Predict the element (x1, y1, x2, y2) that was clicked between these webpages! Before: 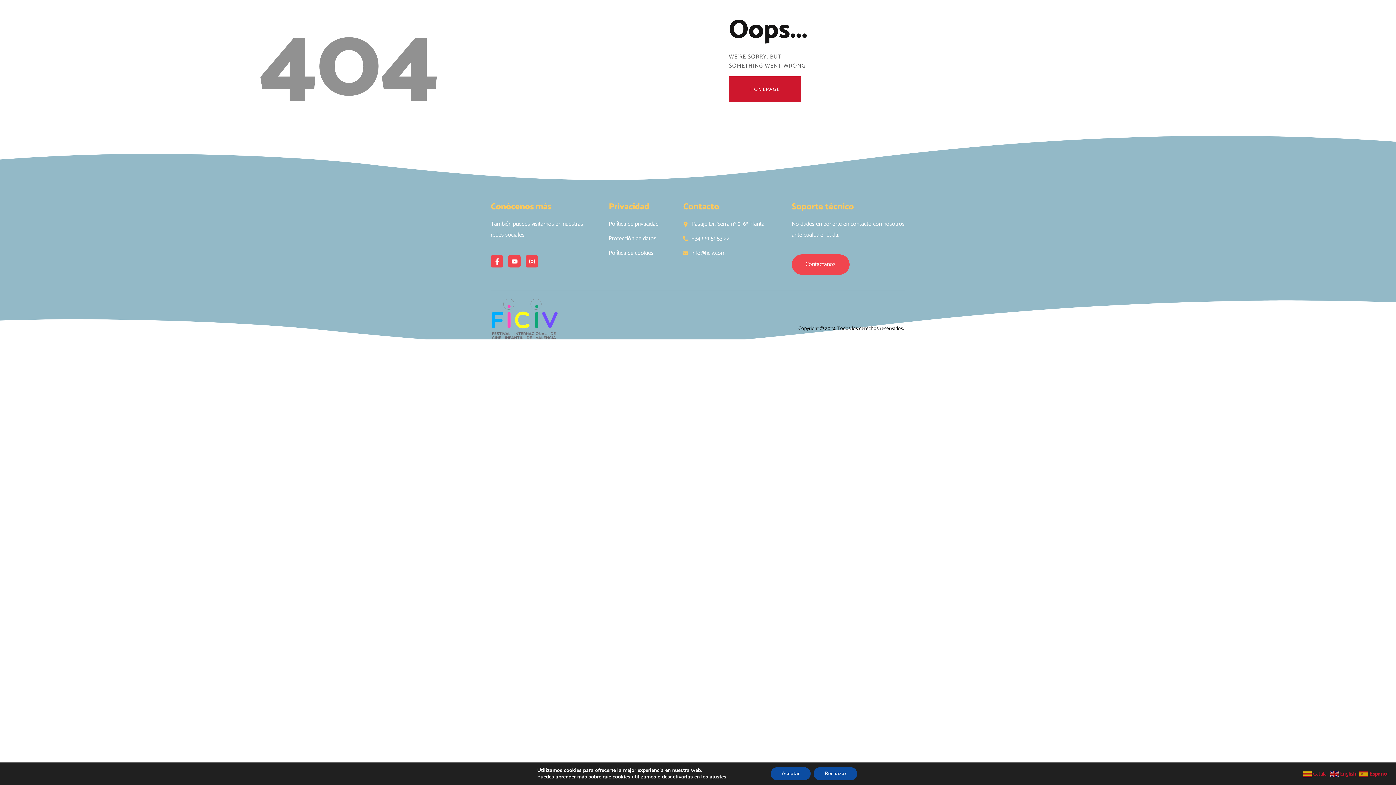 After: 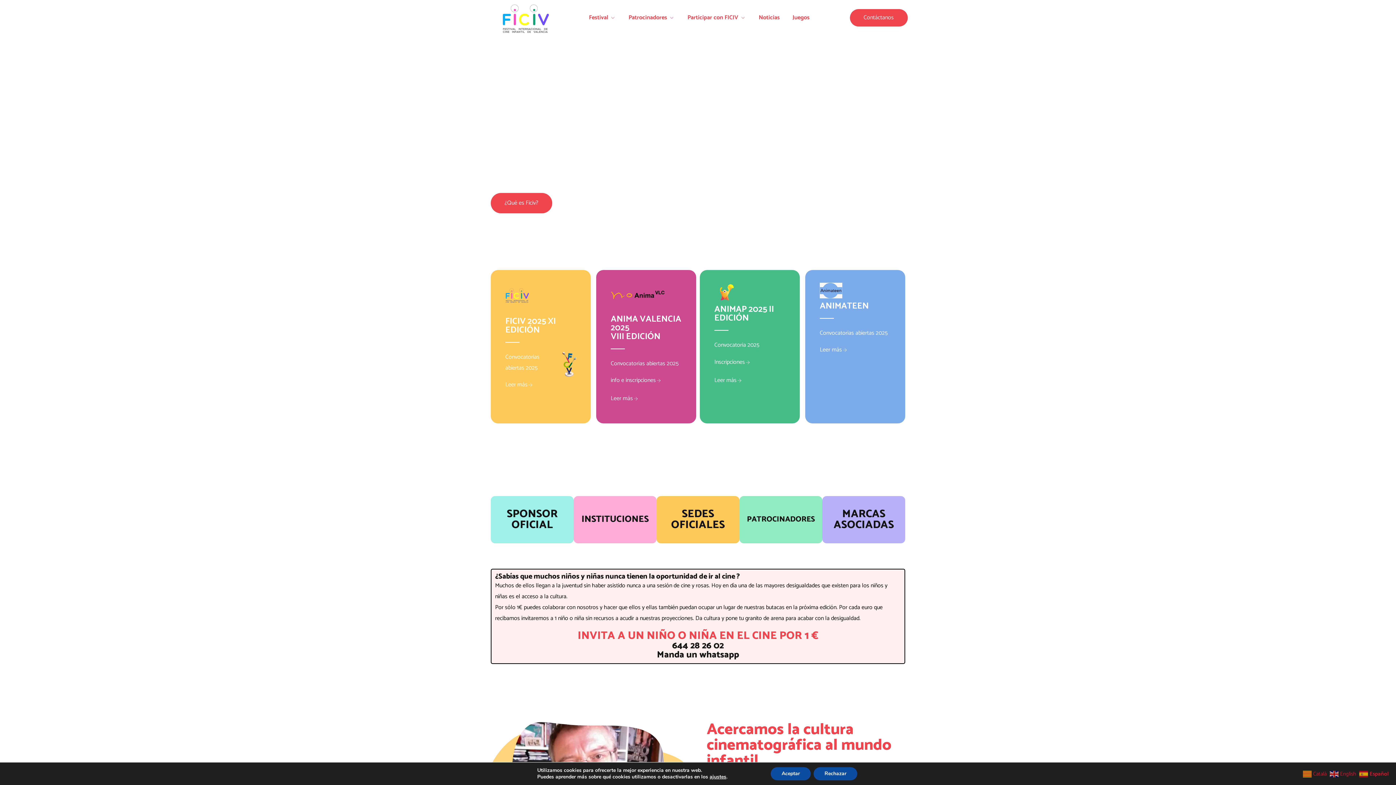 Action: label: HOMEPAGE bbox: (729, 76, 801, 102)